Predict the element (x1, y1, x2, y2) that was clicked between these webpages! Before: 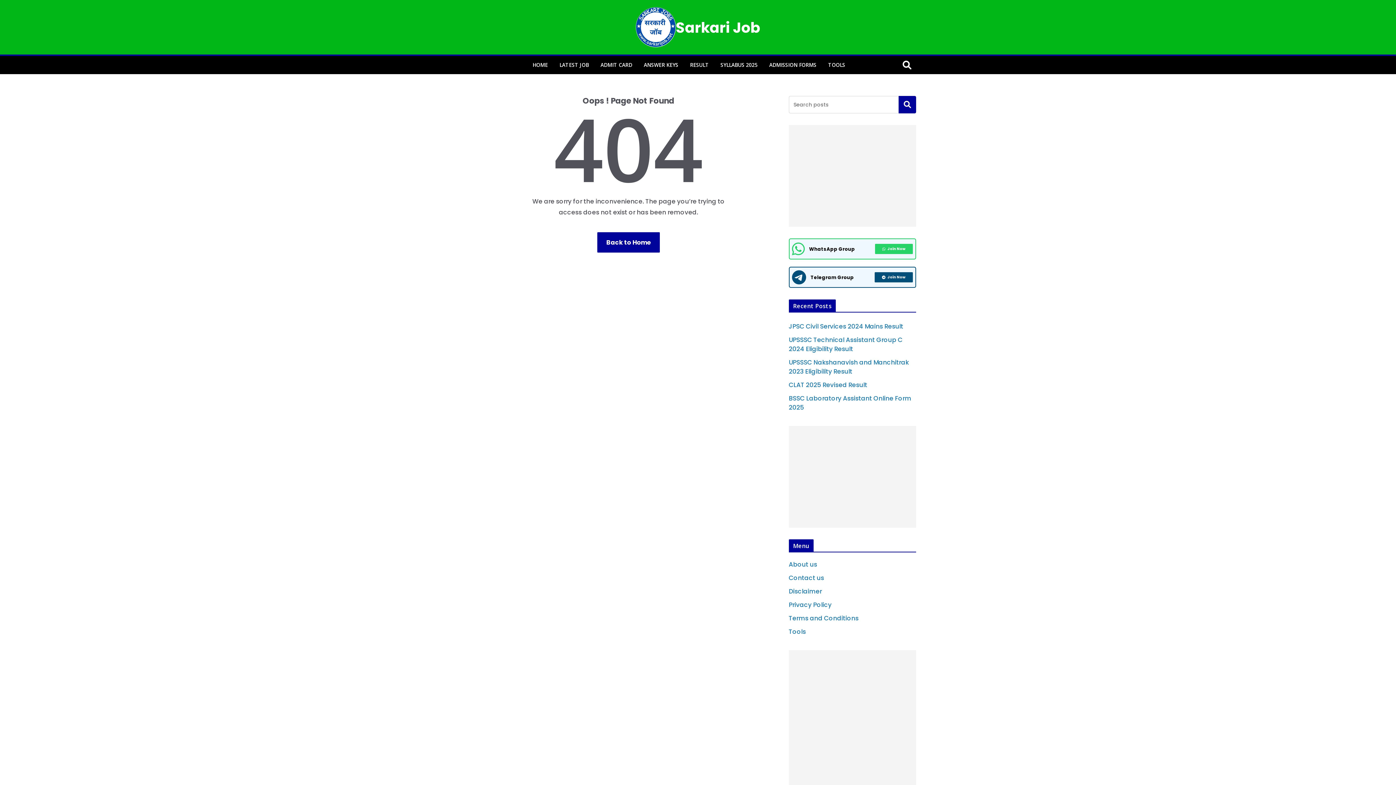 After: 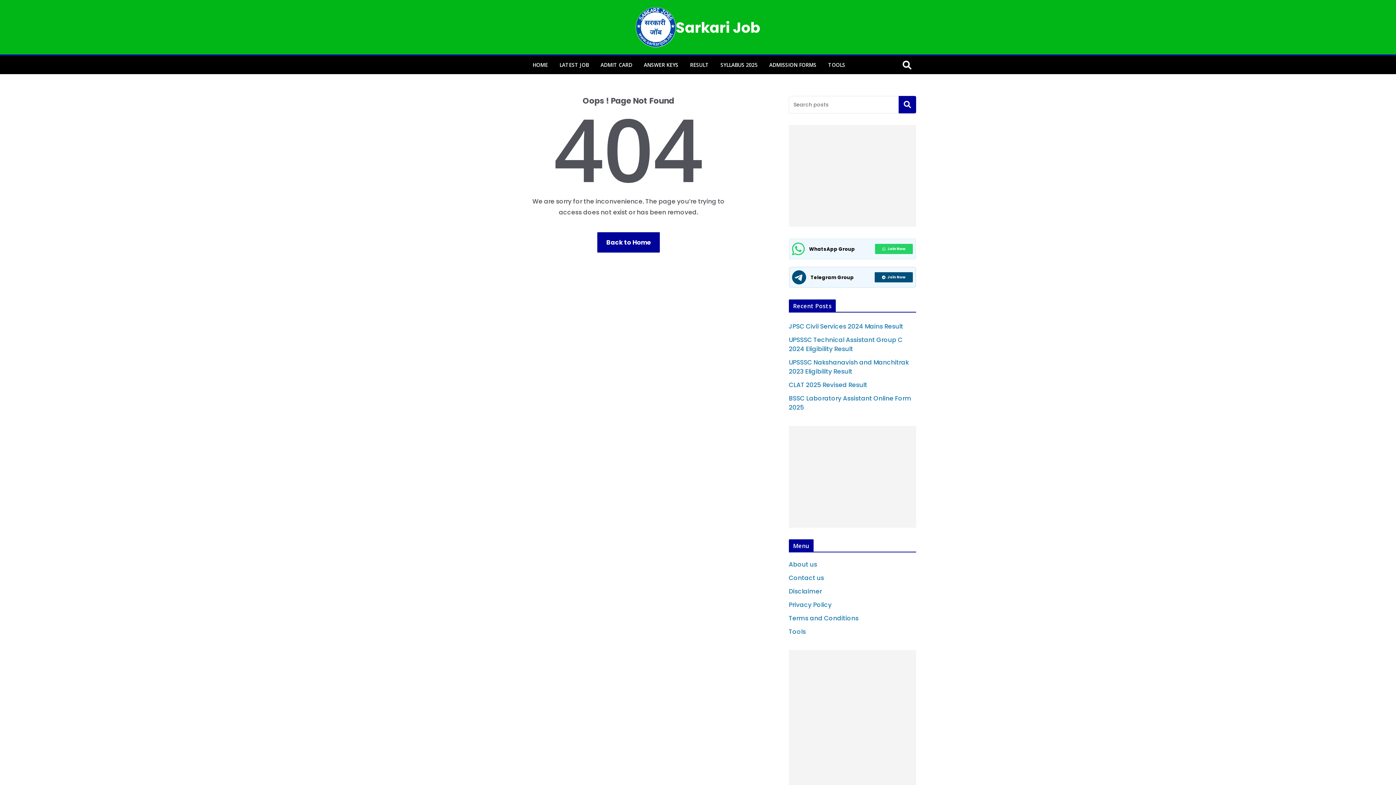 Action: bbox: (898, 96, 916, 113) label: Search